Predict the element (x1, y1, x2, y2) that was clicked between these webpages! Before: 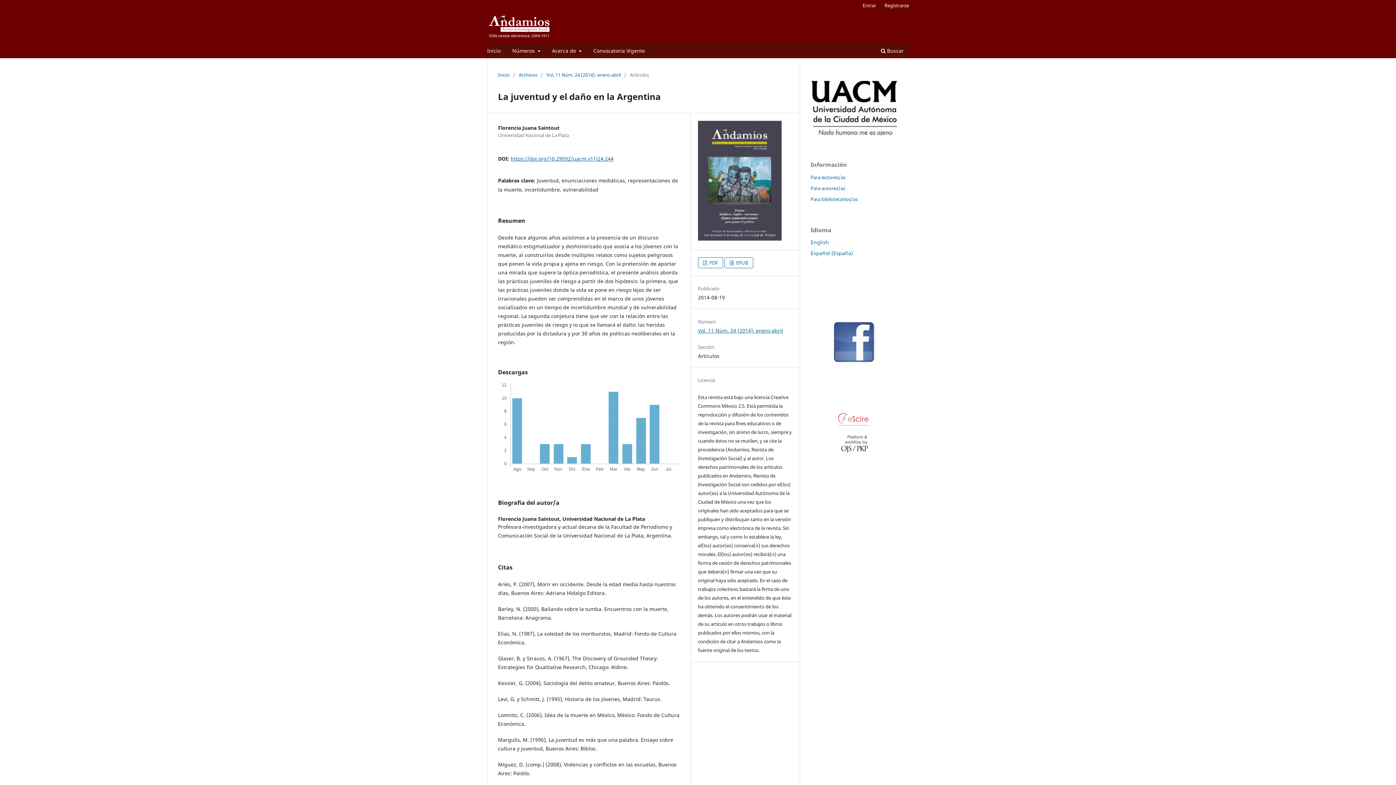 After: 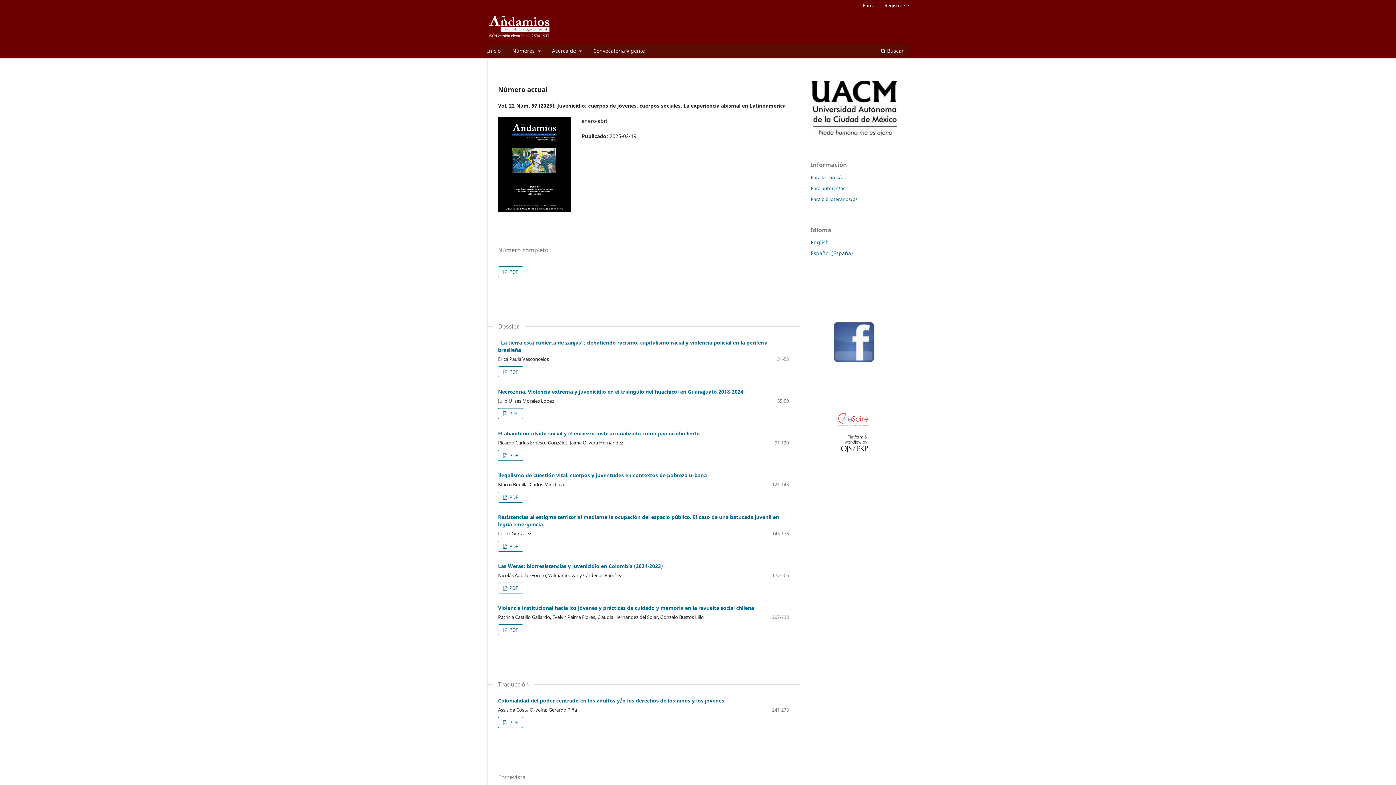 Action: bbox: (487, 12, 550, 41)